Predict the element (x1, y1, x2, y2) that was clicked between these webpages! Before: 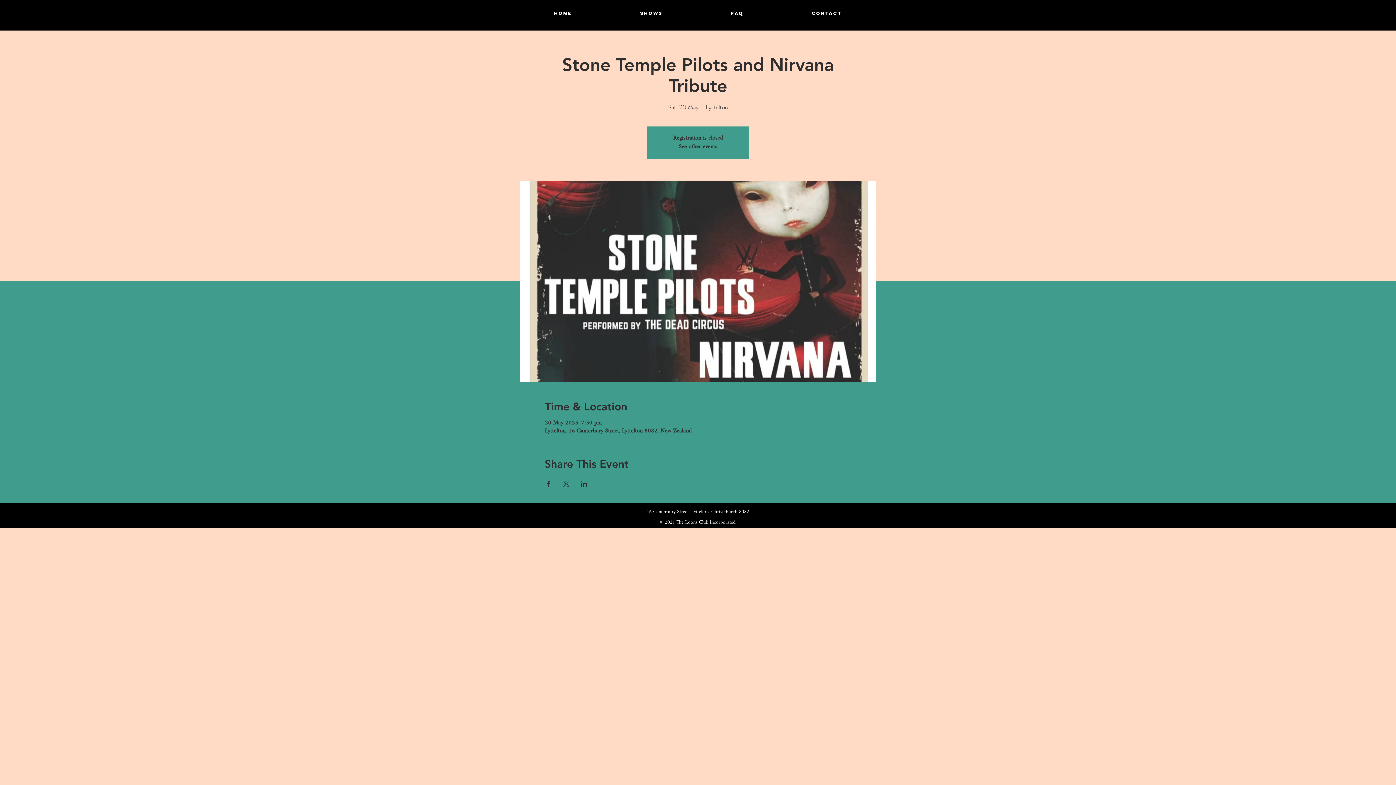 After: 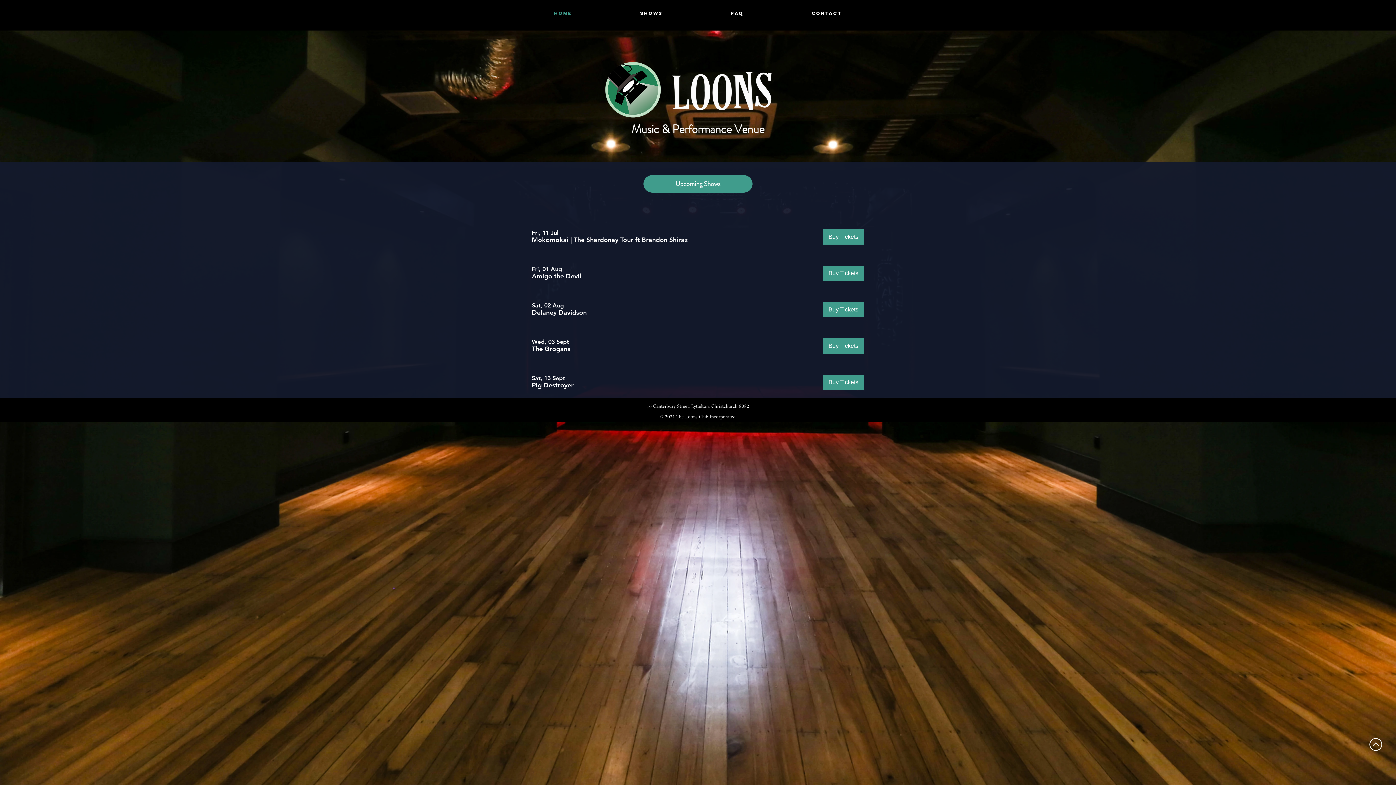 Action: label: See other events bbox: (678, 140, 717, 152)